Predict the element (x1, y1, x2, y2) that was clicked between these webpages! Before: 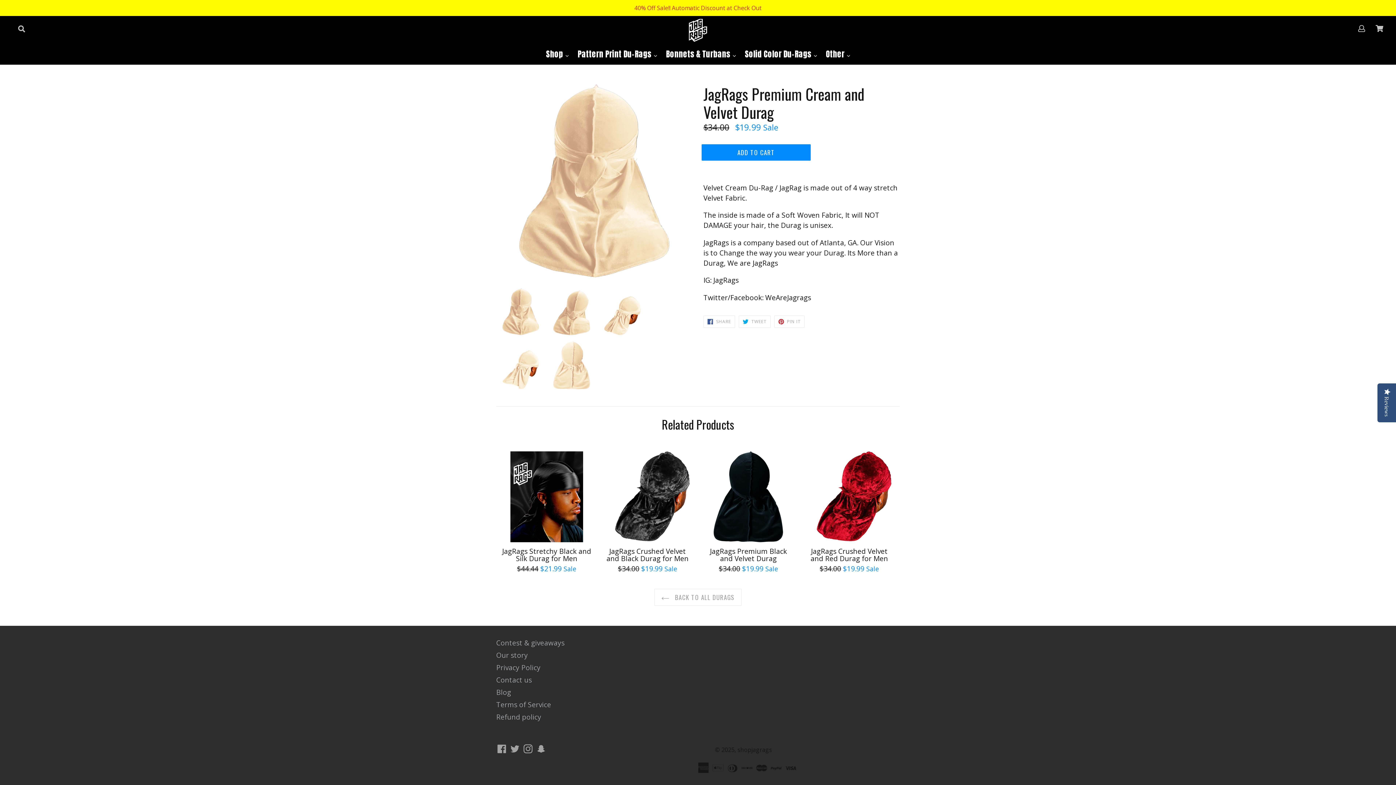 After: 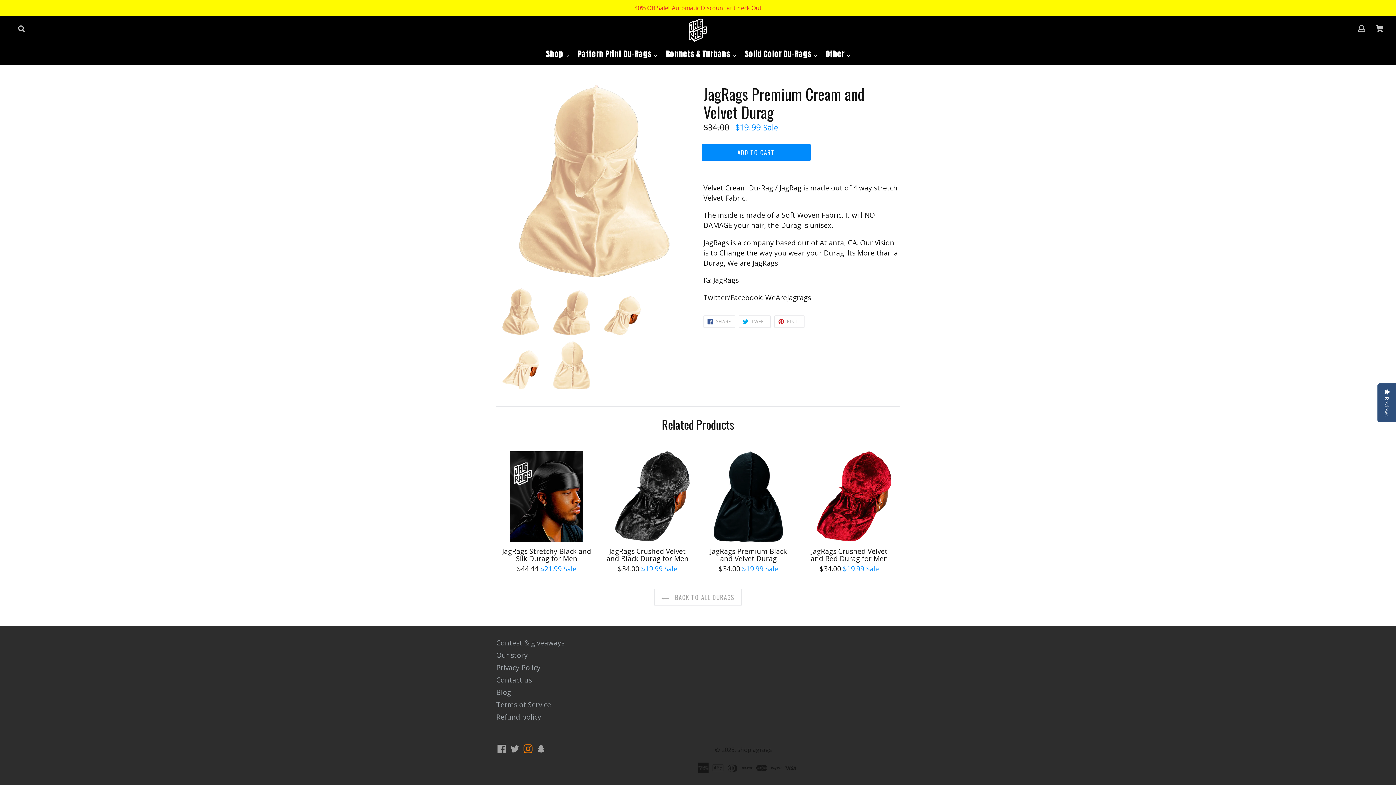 Action: label: Instagram bbox: (522, 744, 533, 756)